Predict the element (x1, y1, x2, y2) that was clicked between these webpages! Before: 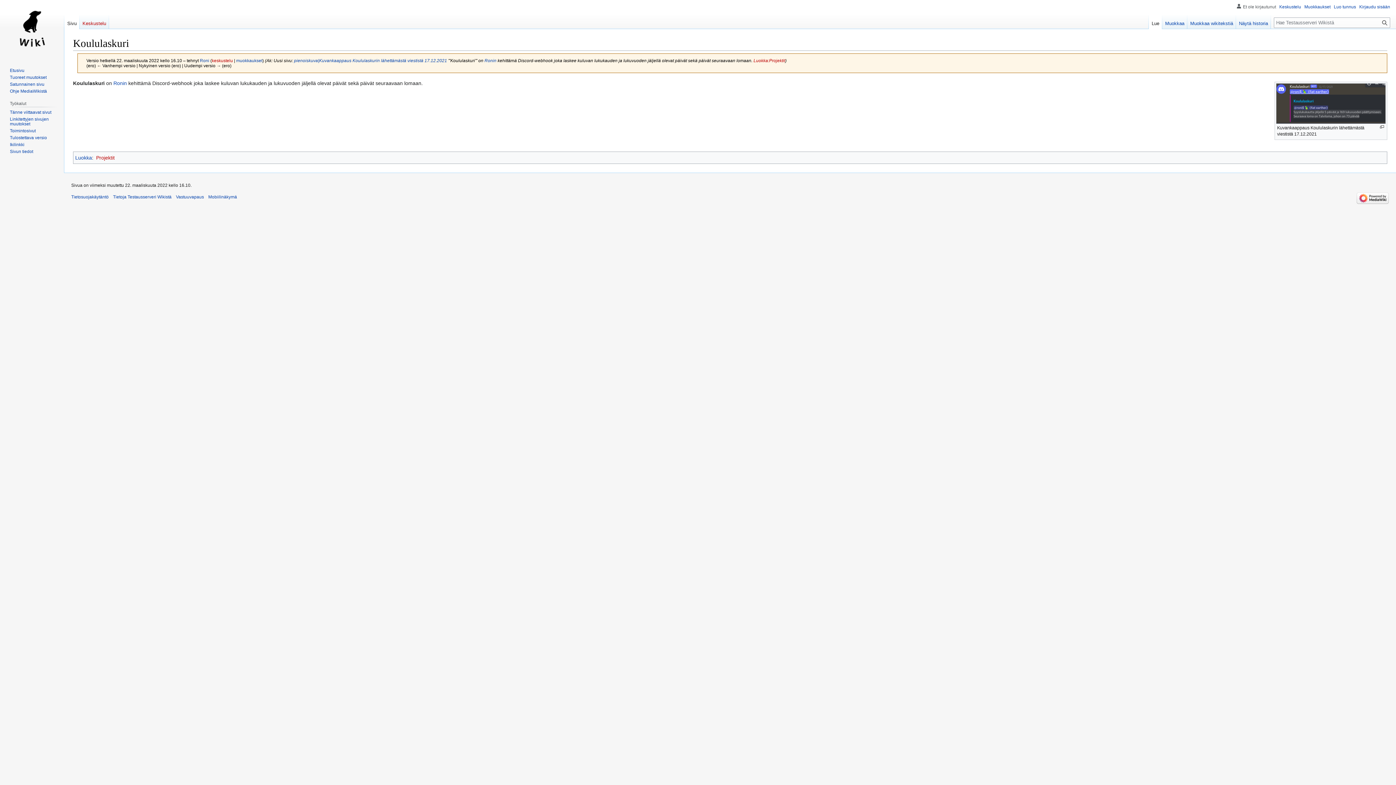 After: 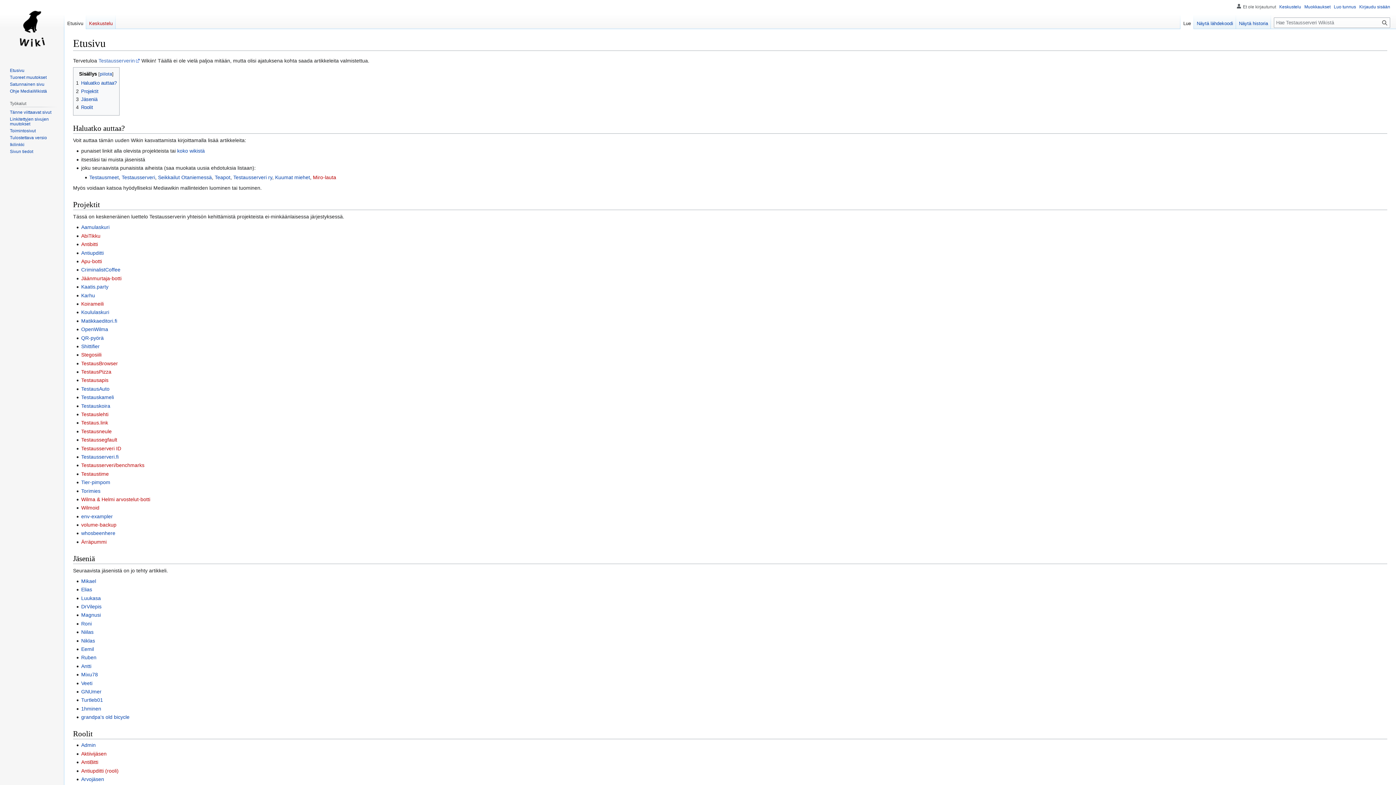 Action: bbox: (9, 67, 24, 73) label: Etusivu